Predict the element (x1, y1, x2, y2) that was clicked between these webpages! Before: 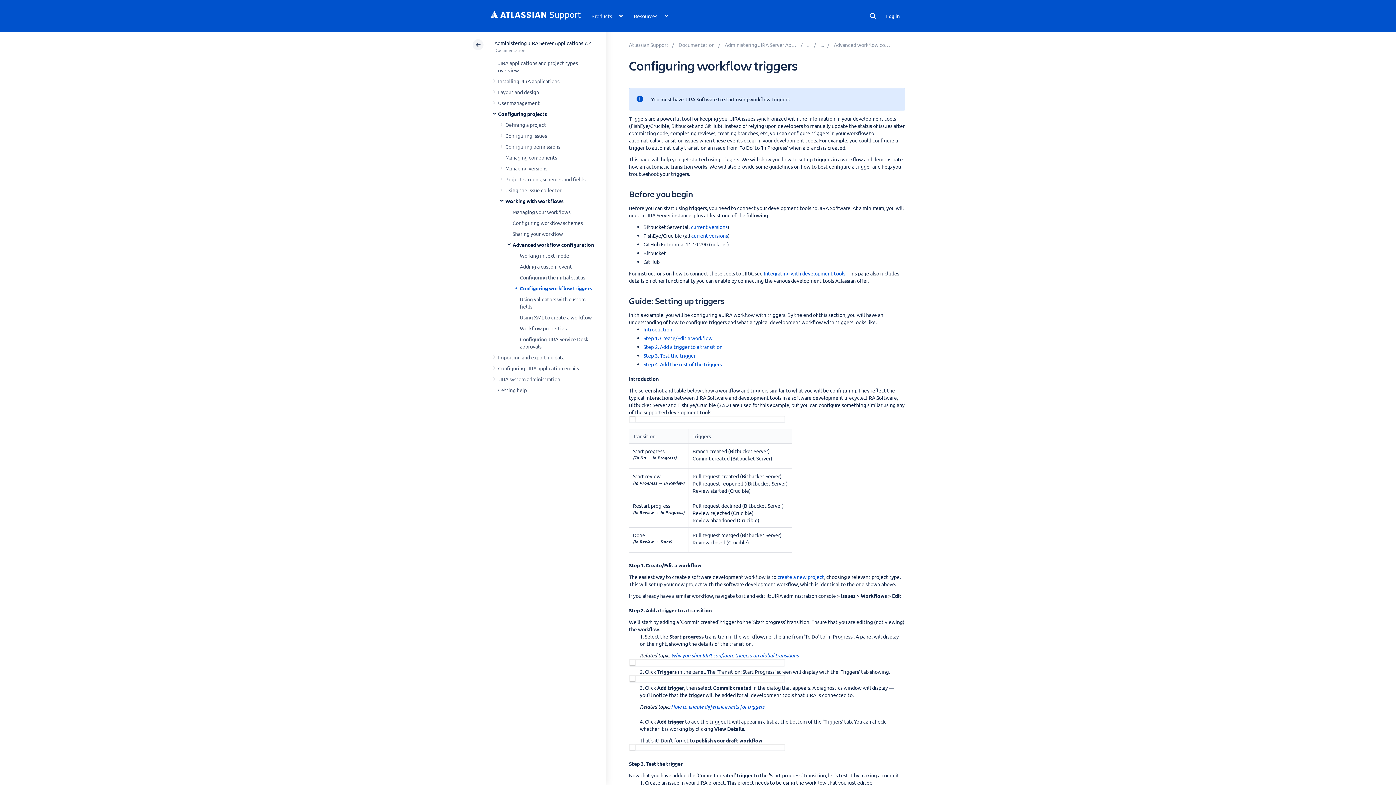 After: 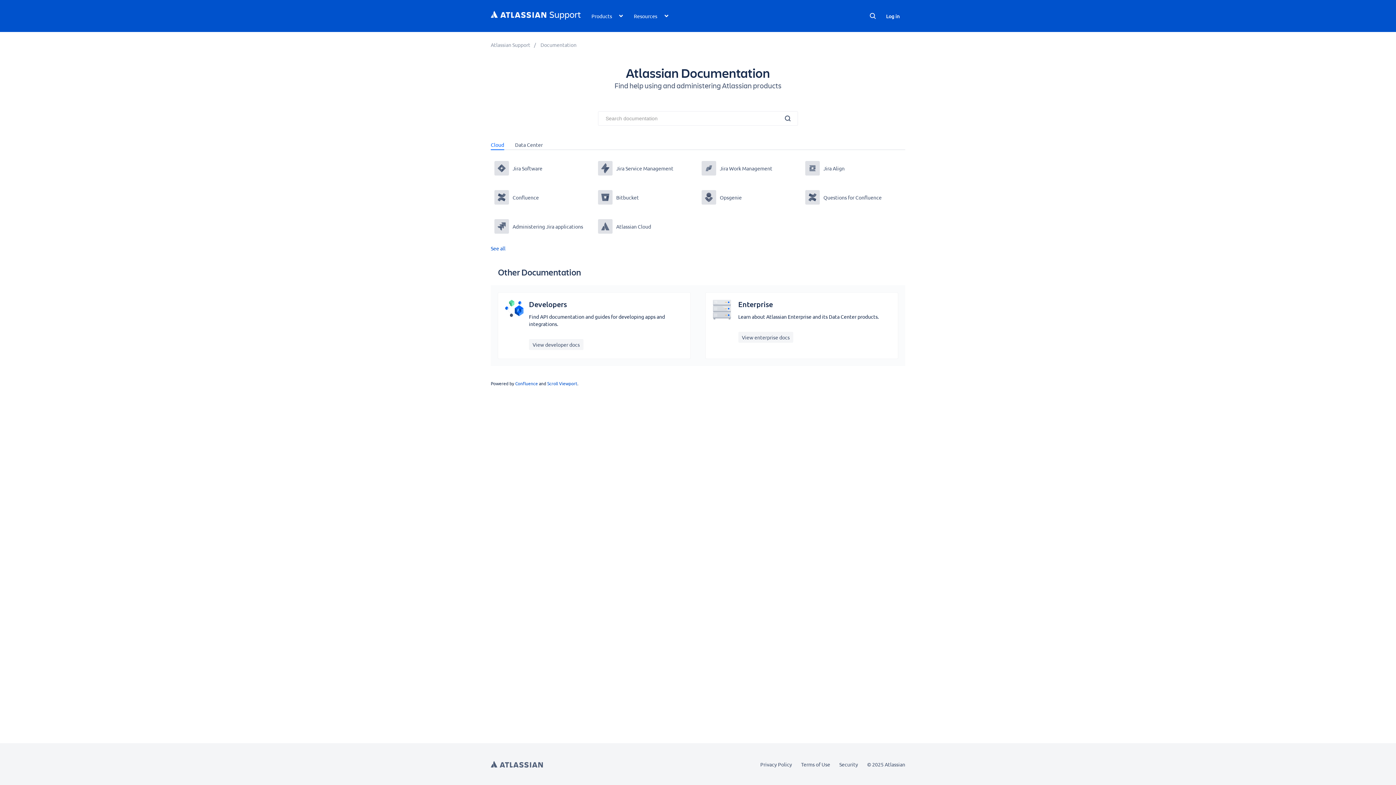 Action: label: Documentation bbox: (678, 41, 714, 48)